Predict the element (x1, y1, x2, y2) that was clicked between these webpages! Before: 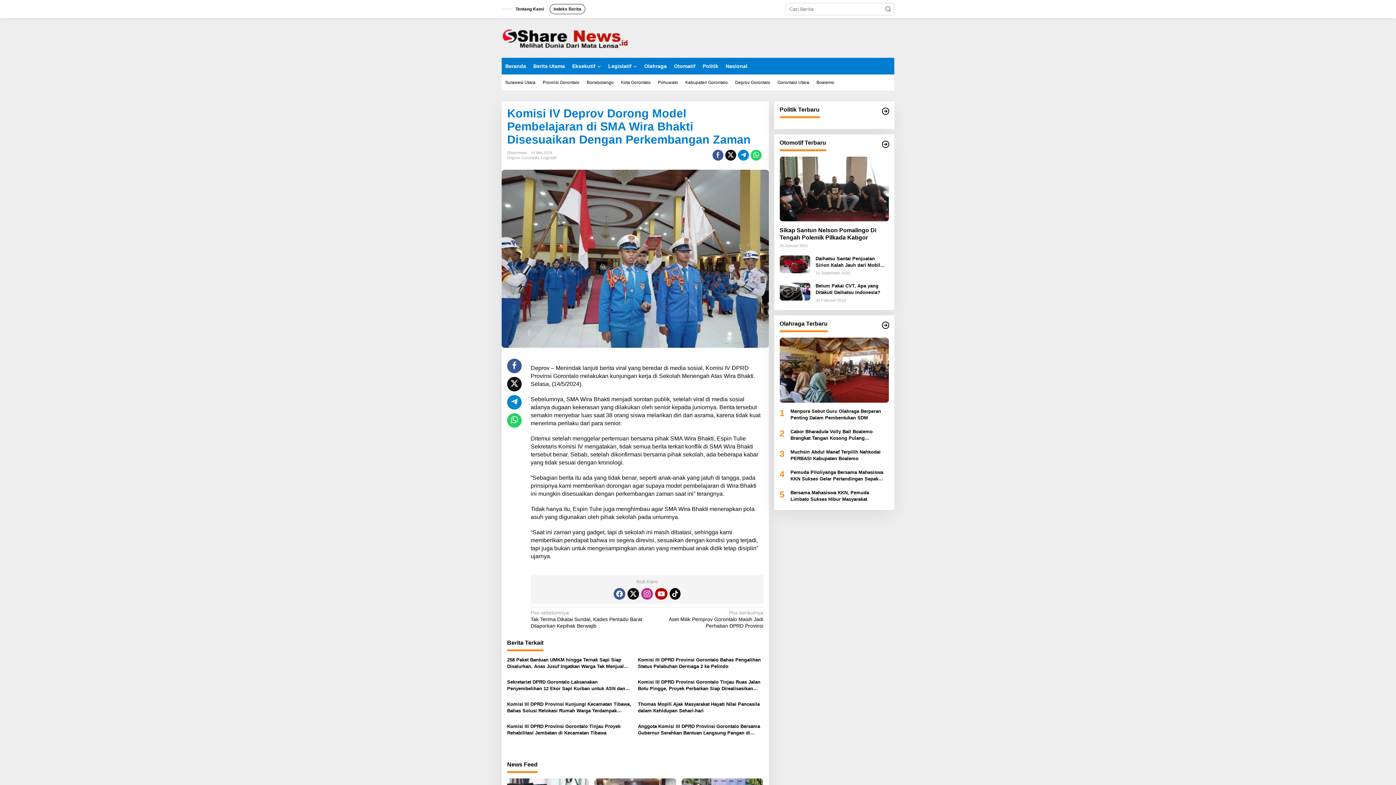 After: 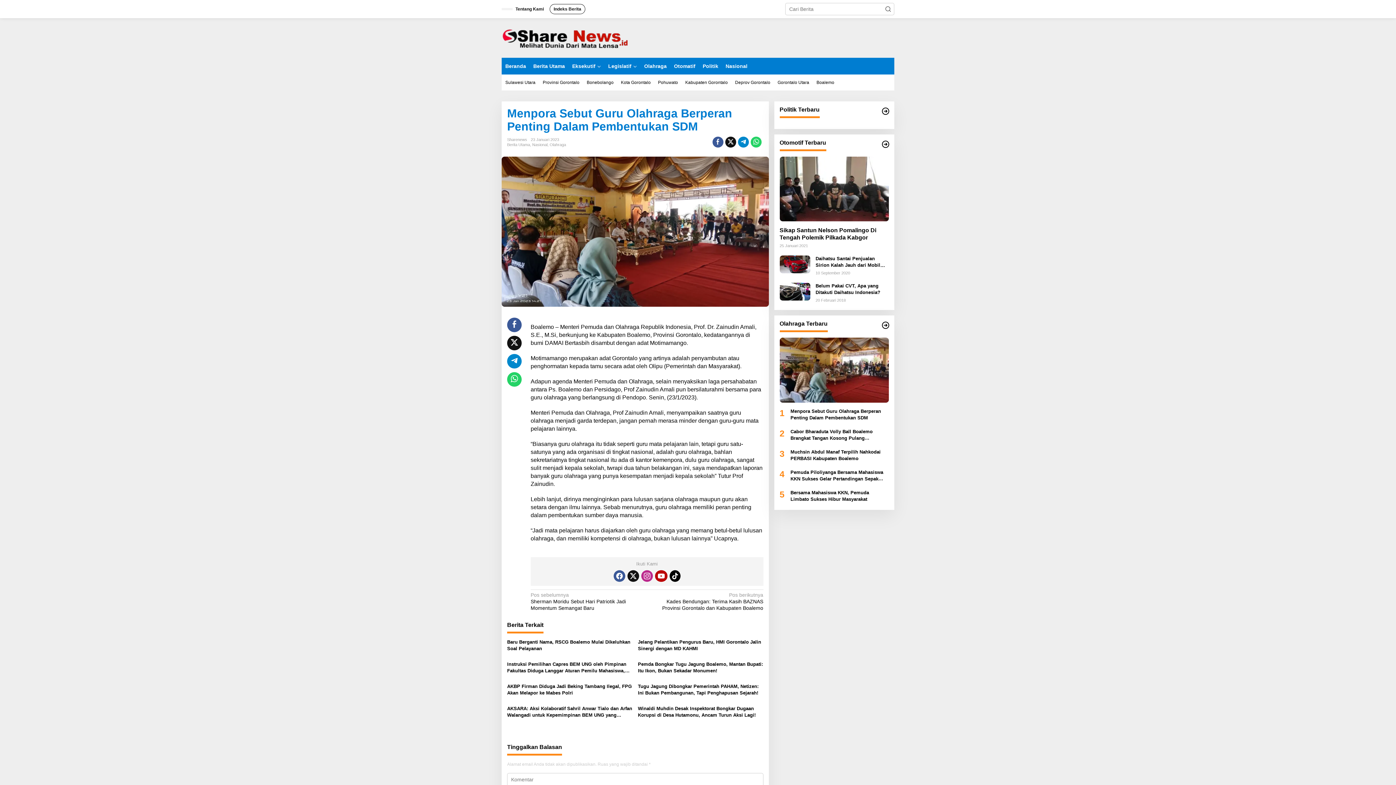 Action: bbox: (790, 408, 889, 421) label: Menpora Sebut Guru Olahraga Berperan Penting Dalam Pembentukan SDM